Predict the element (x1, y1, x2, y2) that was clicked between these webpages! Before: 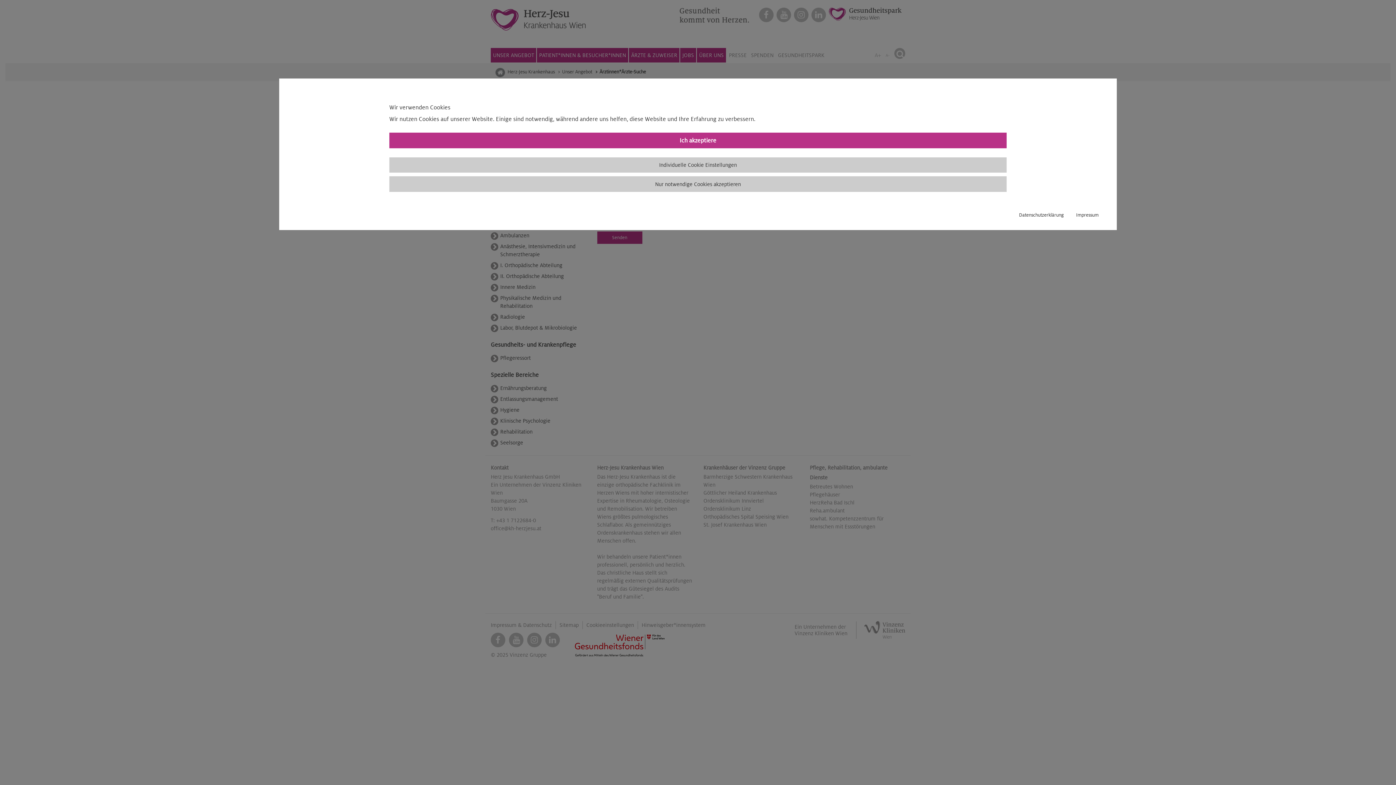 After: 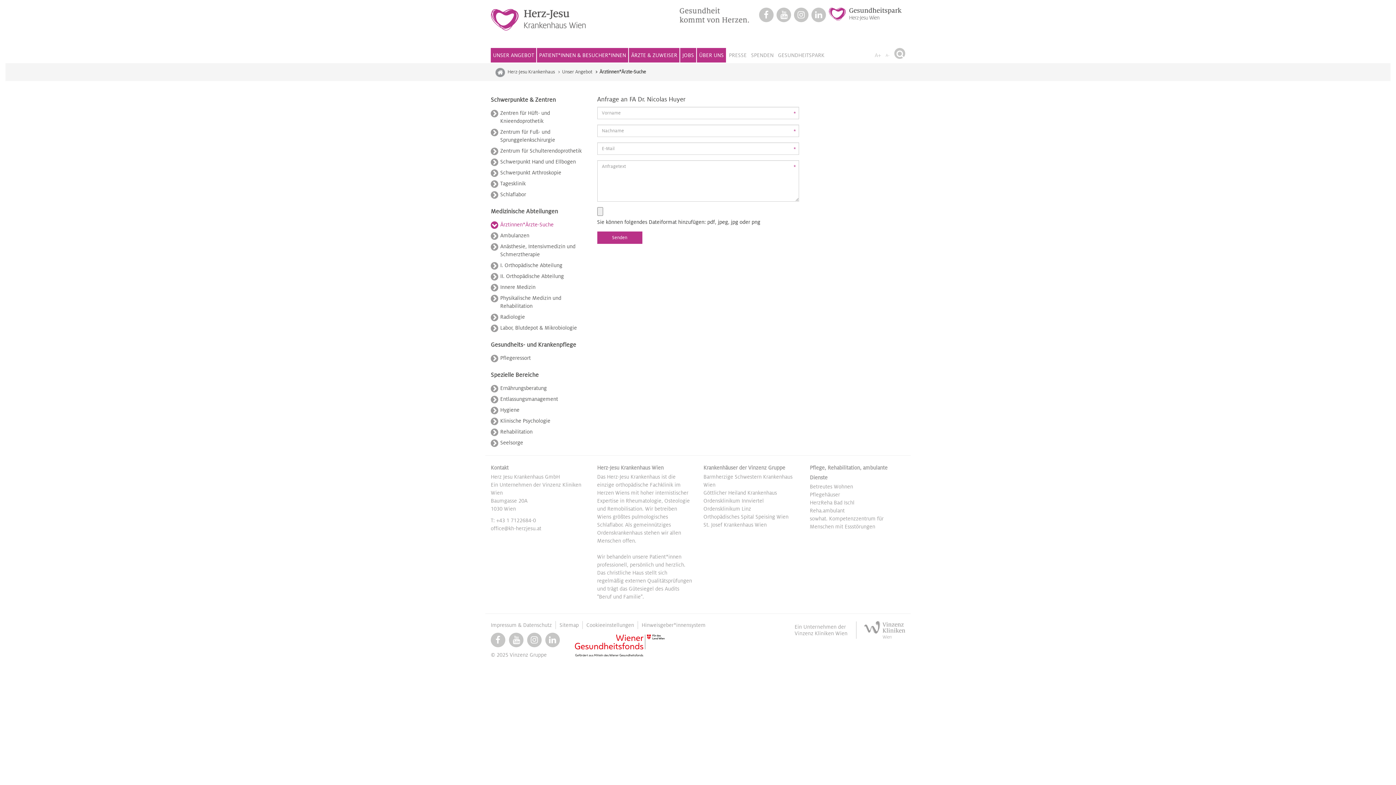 Action: label: Nur notwendige Cookies akzeptieren bbox: (653, 179, 742, 189)